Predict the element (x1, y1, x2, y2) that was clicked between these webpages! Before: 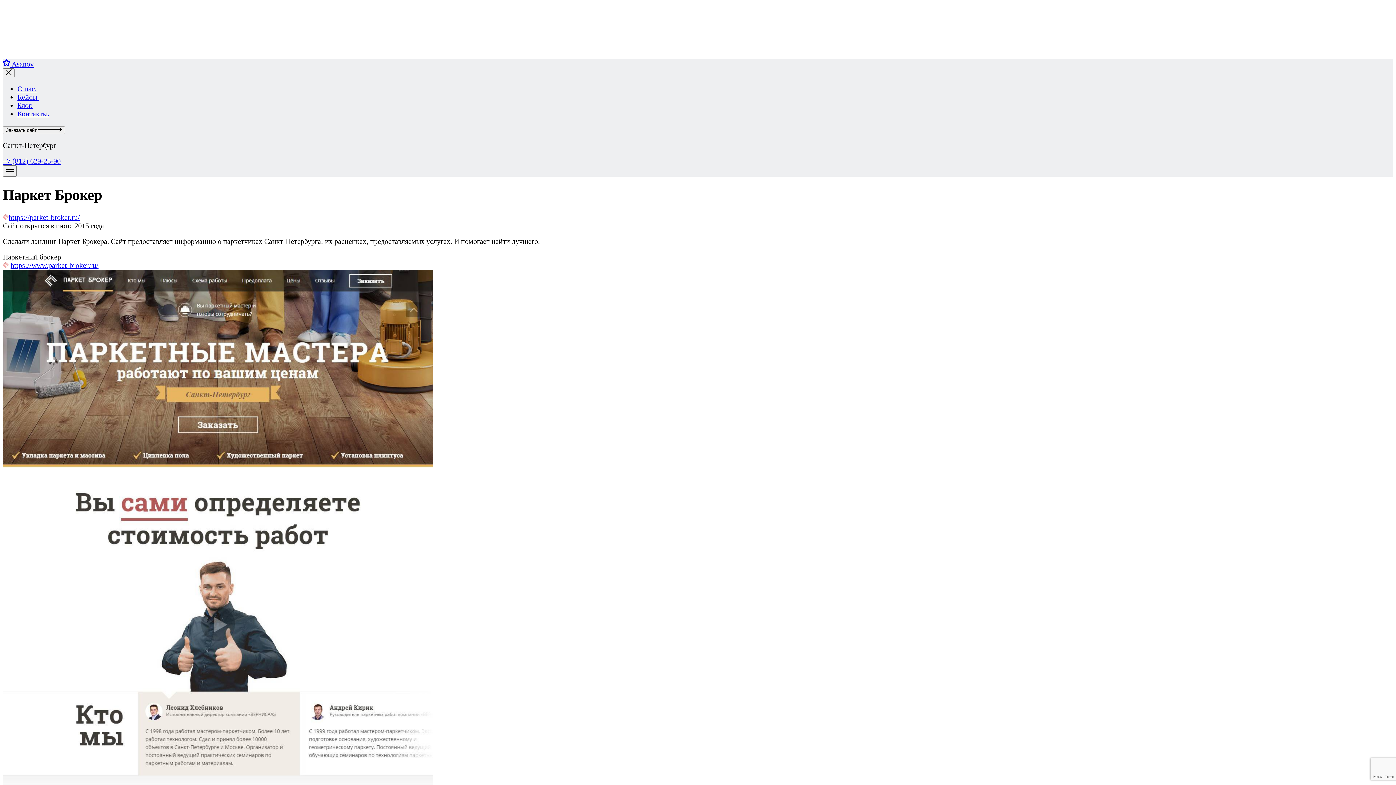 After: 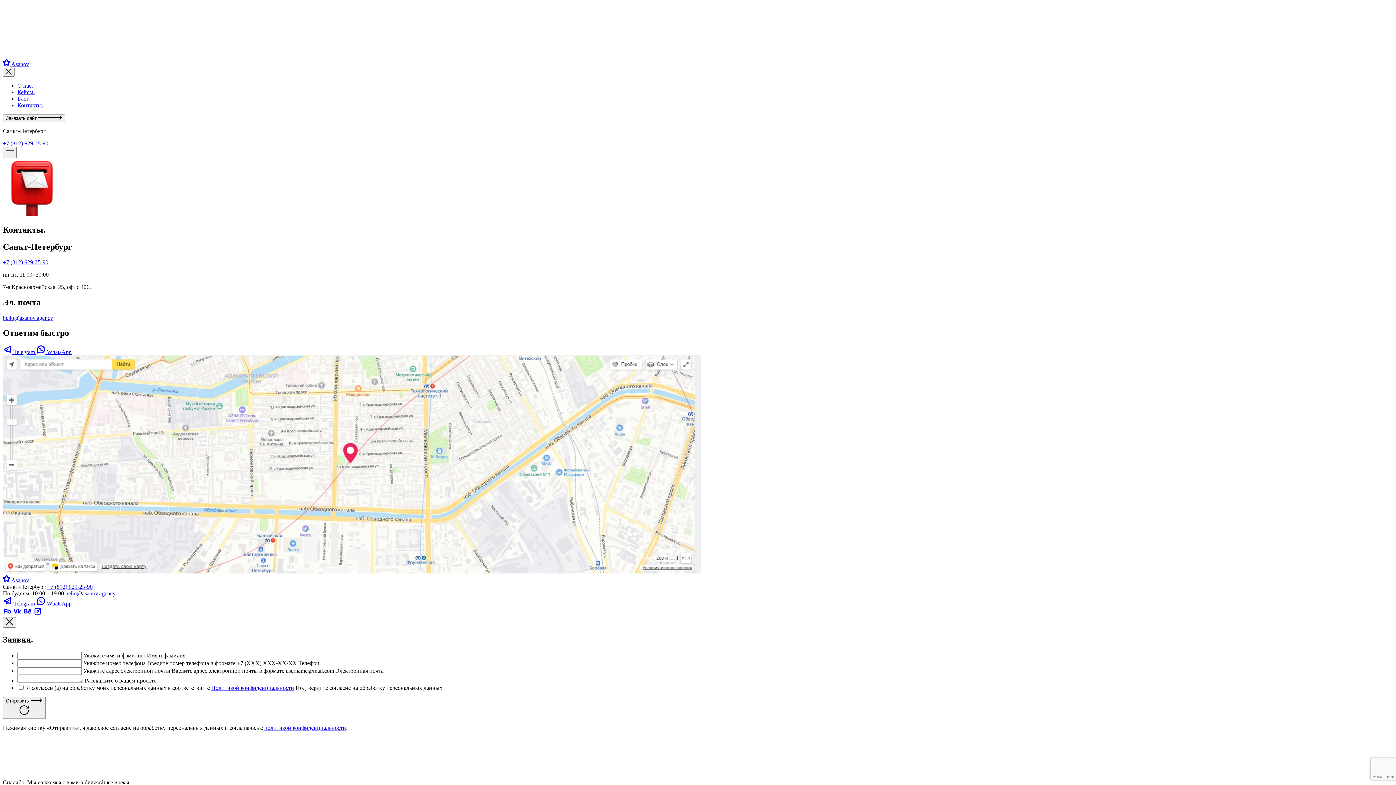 Action: label: Контакты. bbox: (17, 109, 49, 117)